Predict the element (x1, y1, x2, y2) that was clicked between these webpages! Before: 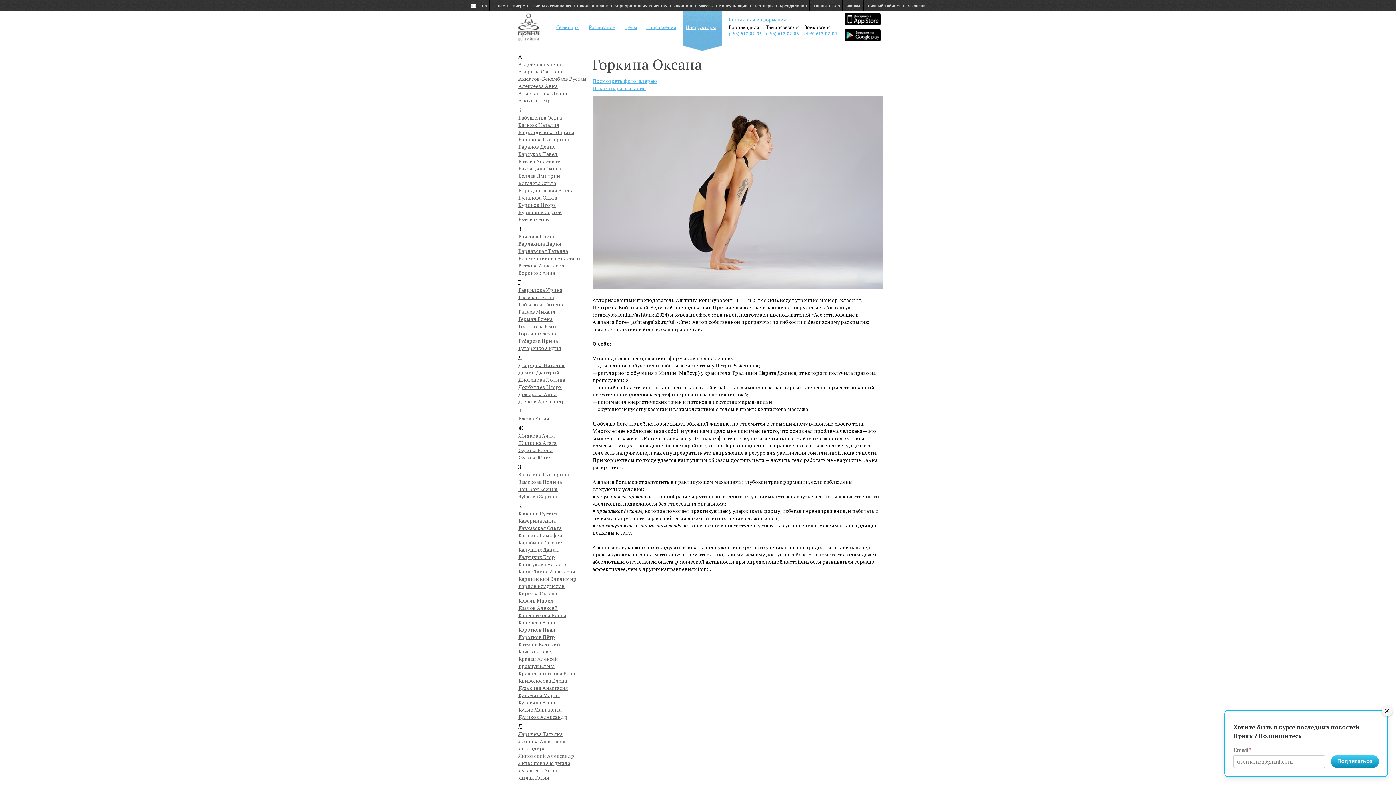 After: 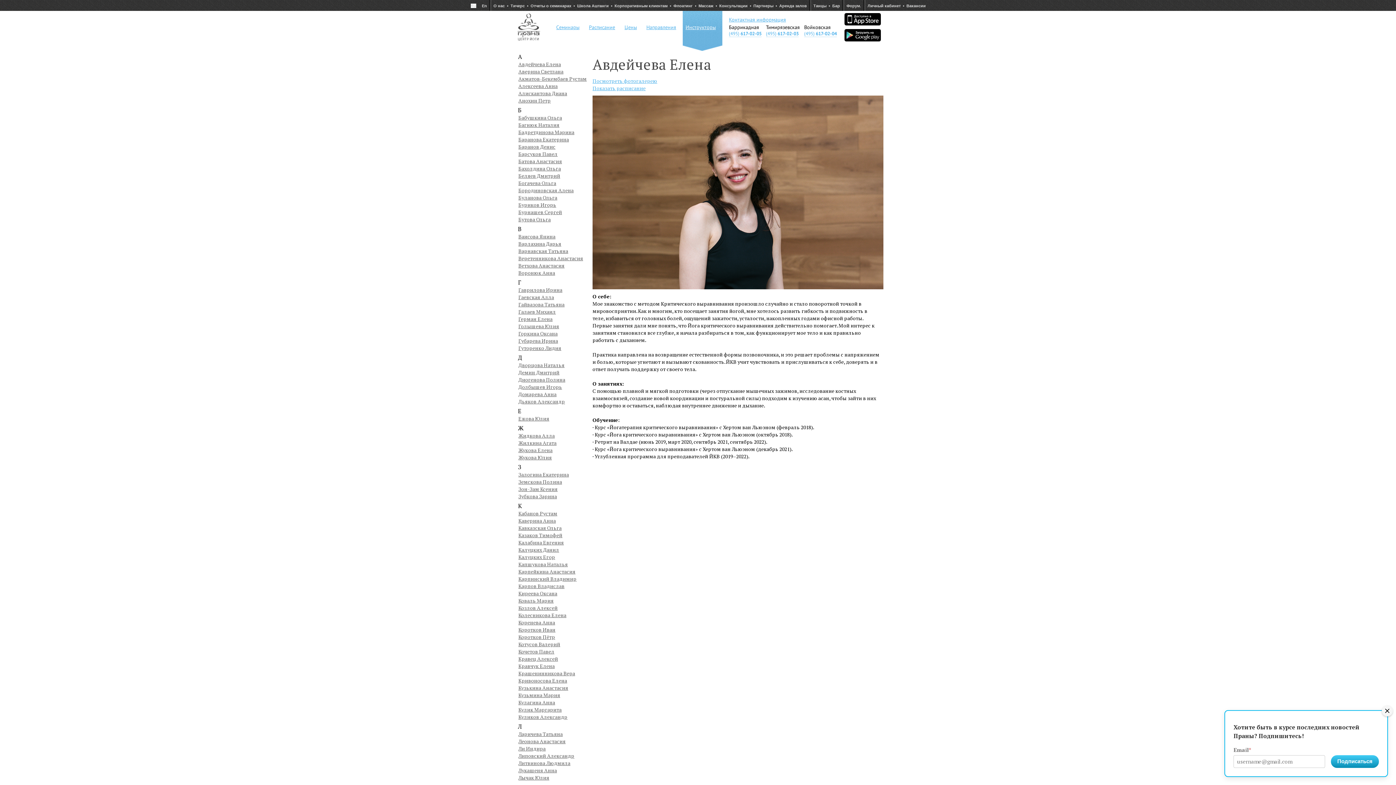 Action: label: Авдейчева Елена bbox: (518, 60, 561, 68)